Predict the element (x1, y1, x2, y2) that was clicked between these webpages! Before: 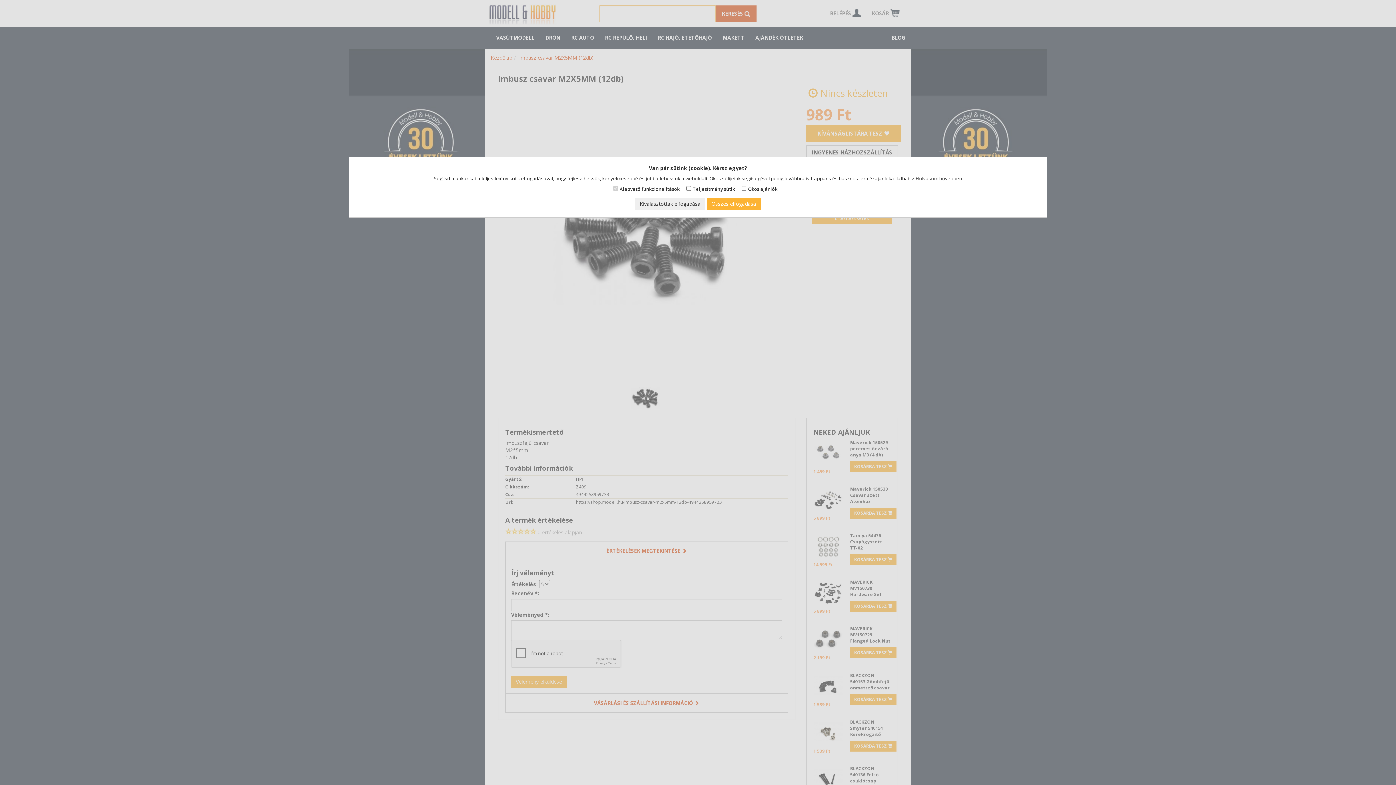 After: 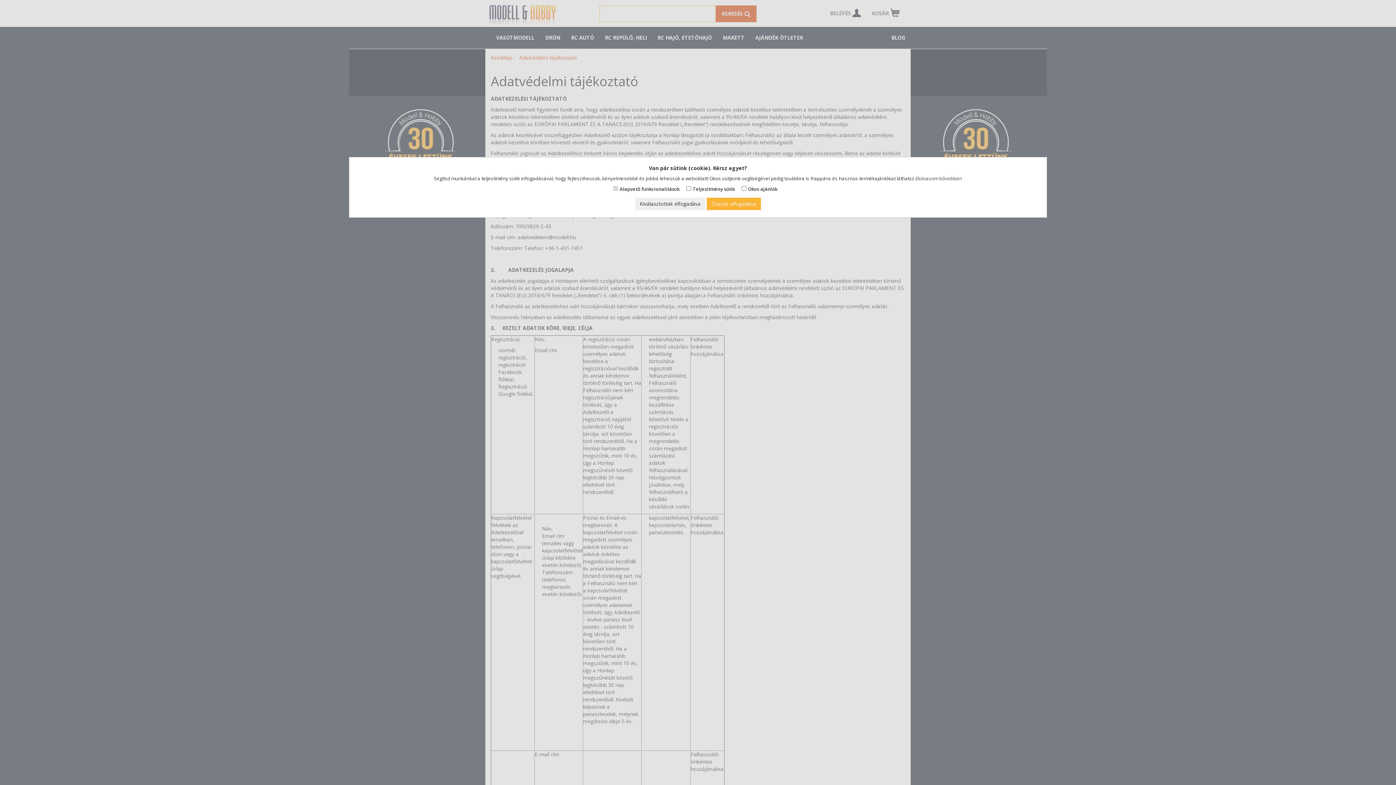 Action: label: Elolvasom bővebben bbox: (915, 175, 962, 181)